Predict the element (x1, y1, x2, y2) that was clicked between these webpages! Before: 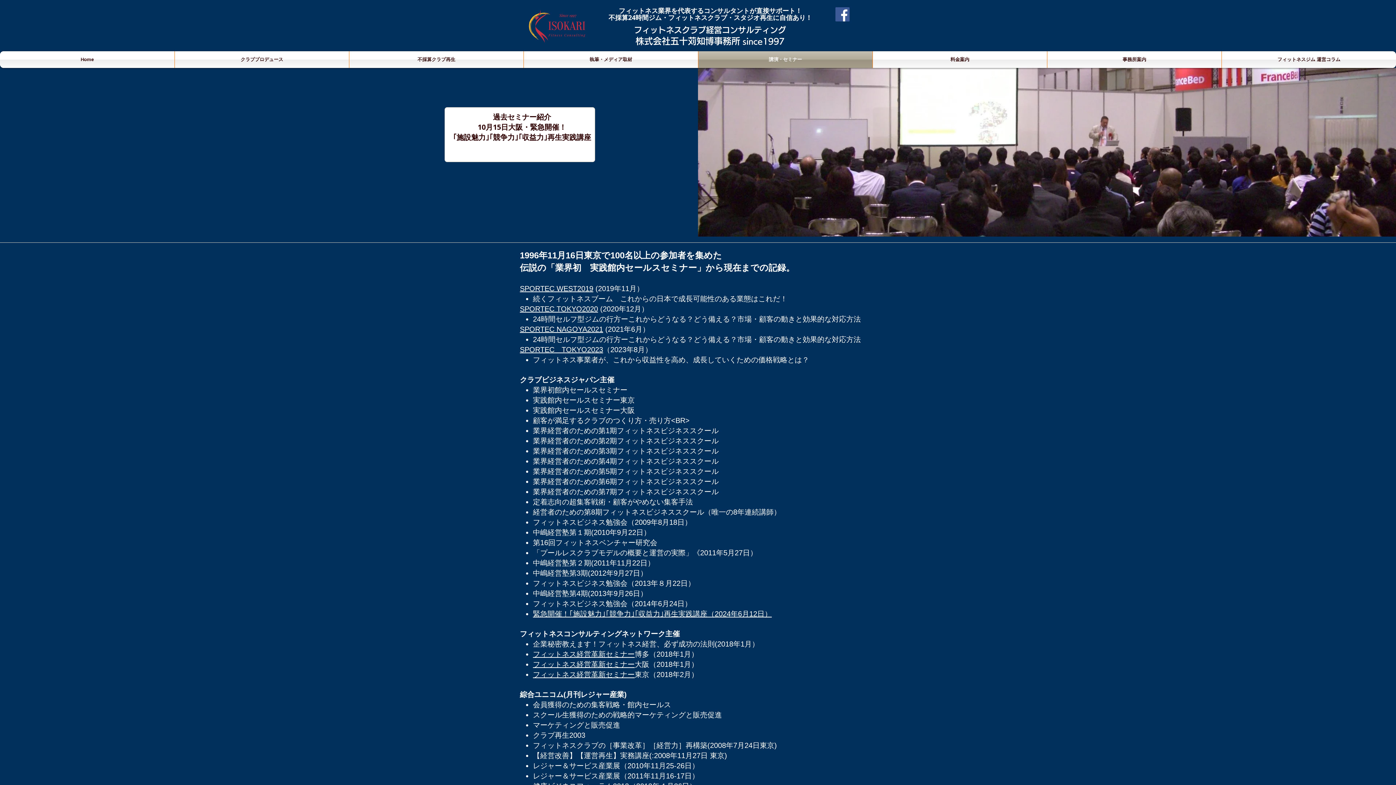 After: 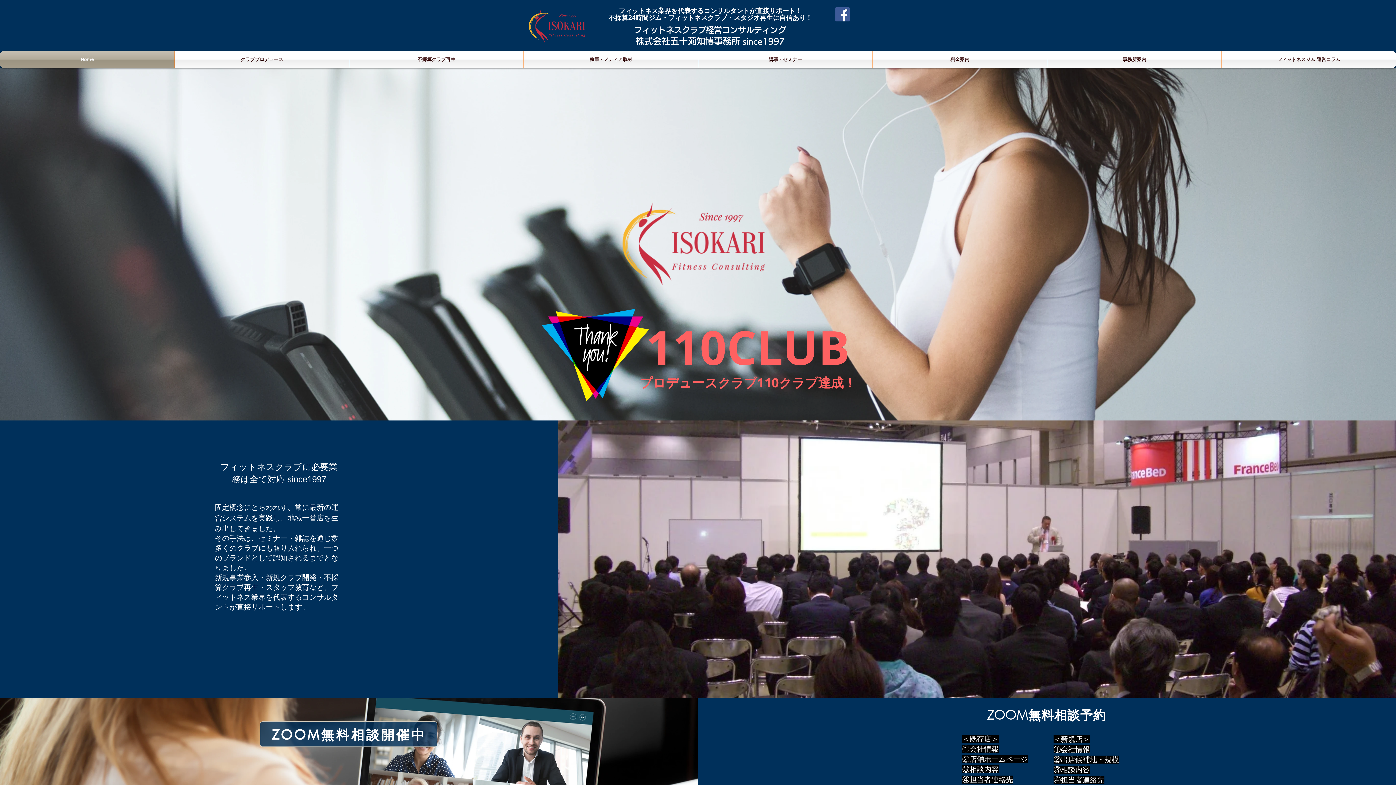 Action: bbox: (634, 26, 786, 34) label: フィットネスクラブ経営コンサルティング